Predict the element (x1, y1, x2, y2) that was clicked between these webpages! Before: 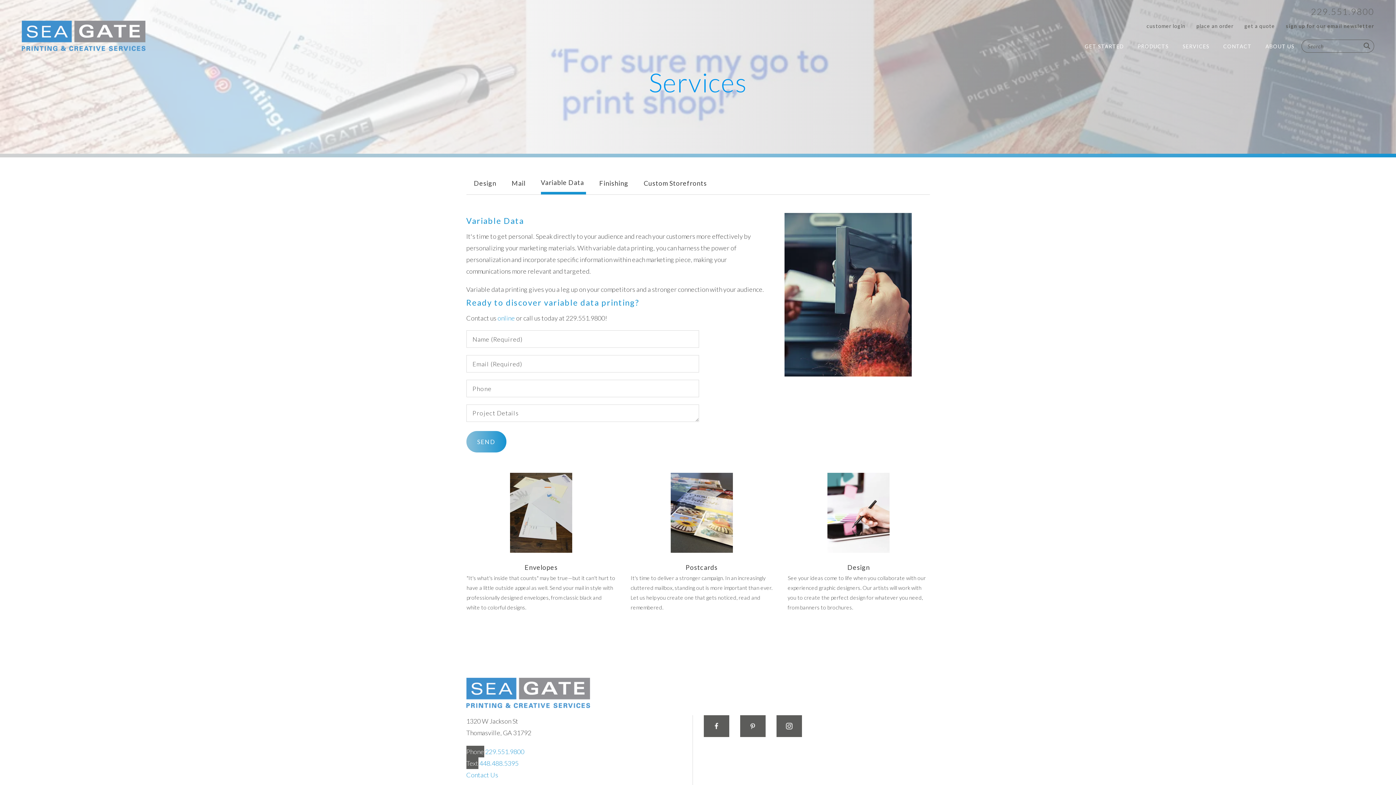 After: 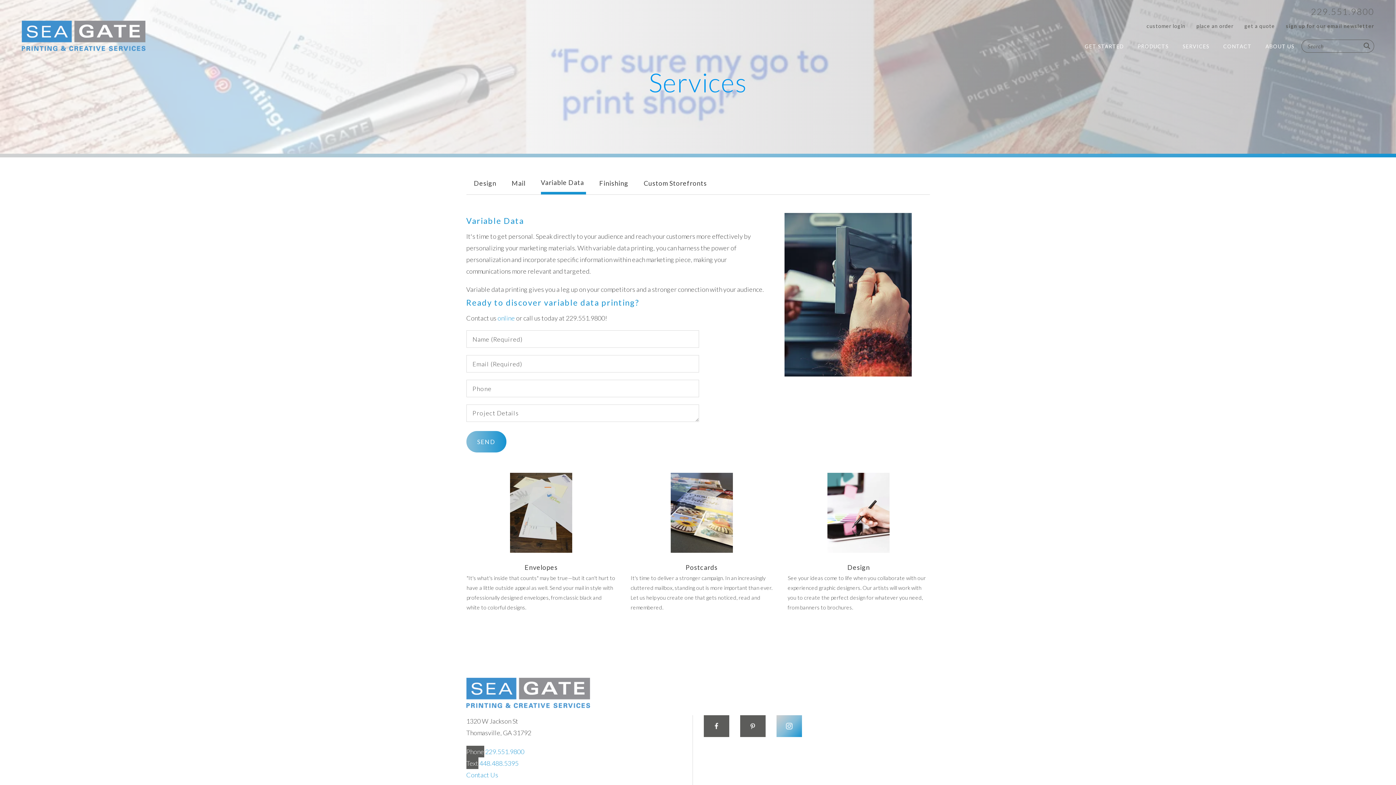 Action: bbox: (776, 715, 802, 737)